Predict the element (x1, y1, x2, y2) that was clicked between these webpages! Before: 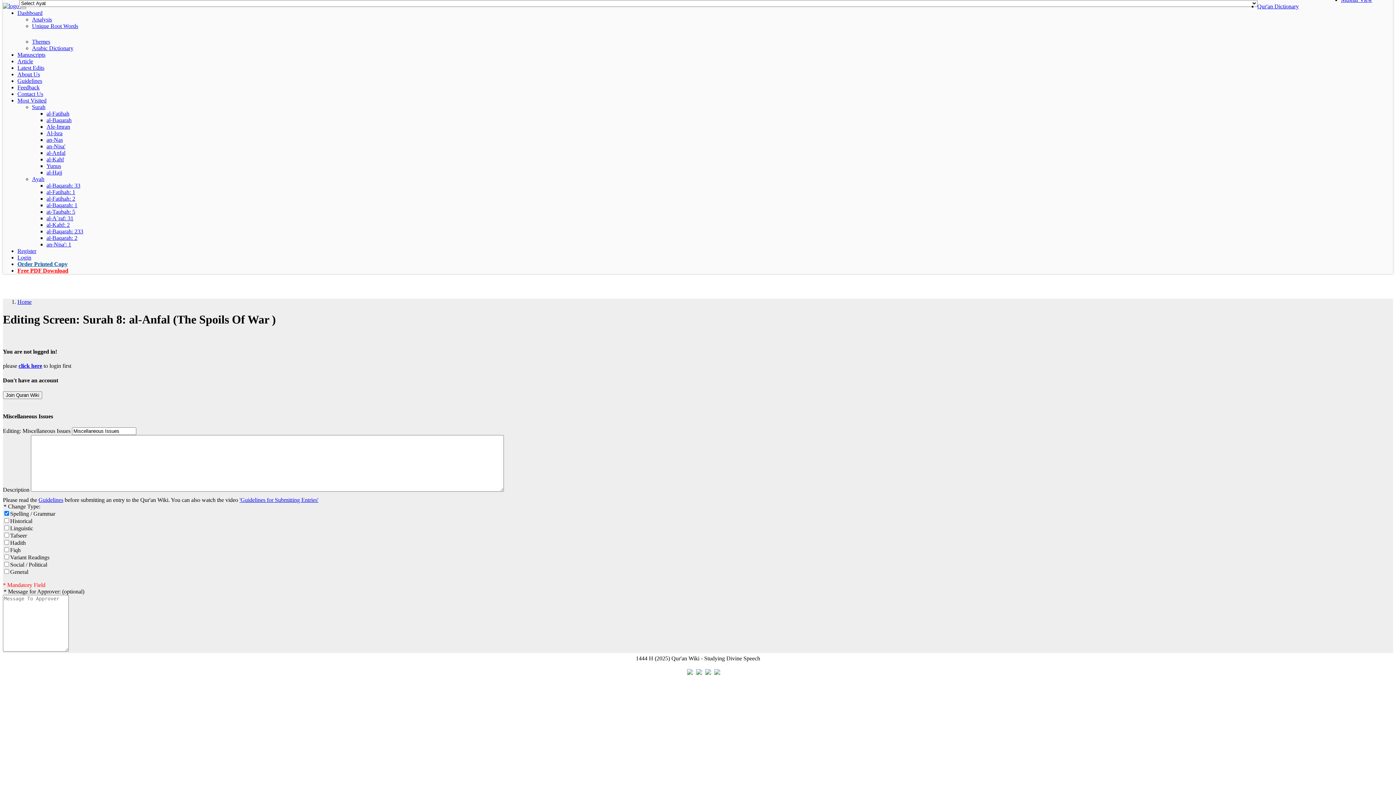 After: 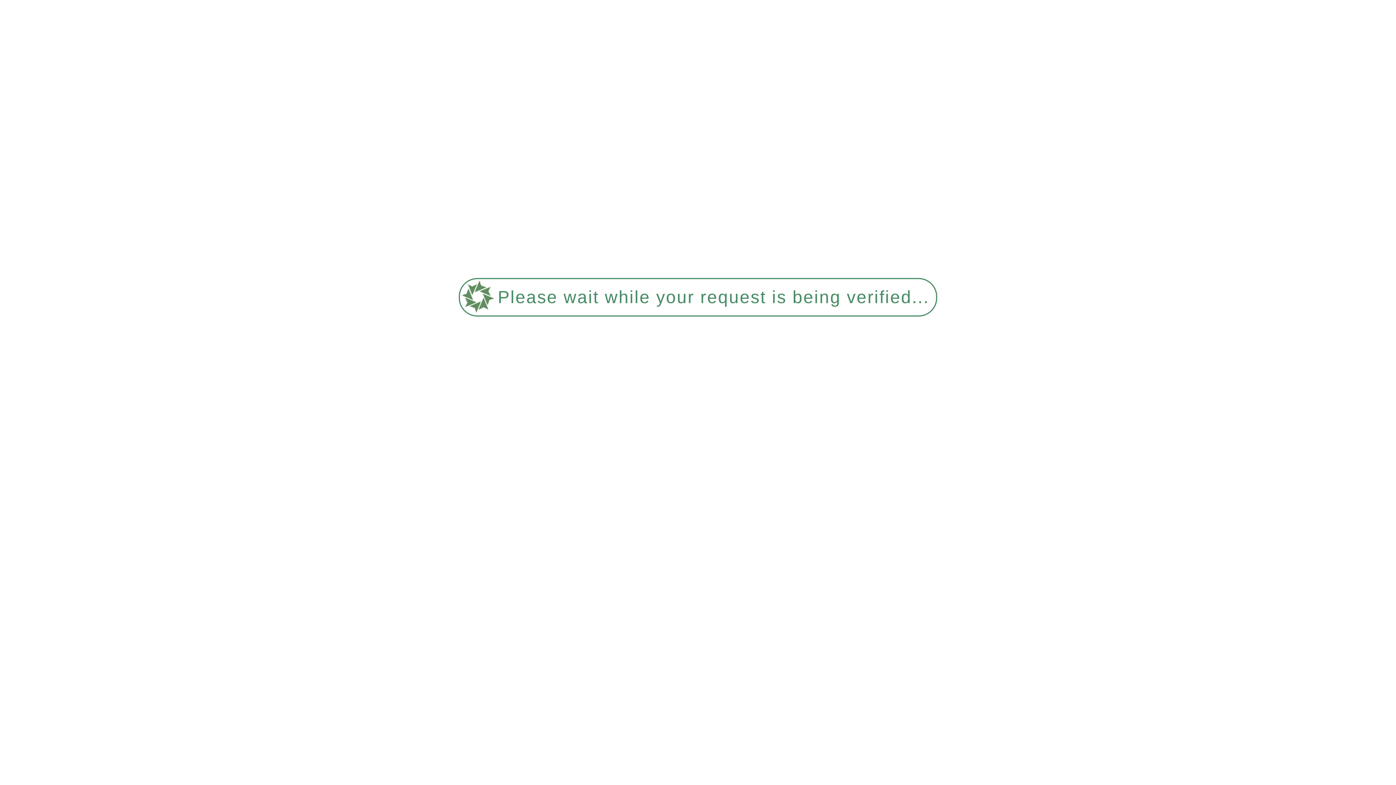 Action: bbox: (17, 84, 39, 90) label: Feedback